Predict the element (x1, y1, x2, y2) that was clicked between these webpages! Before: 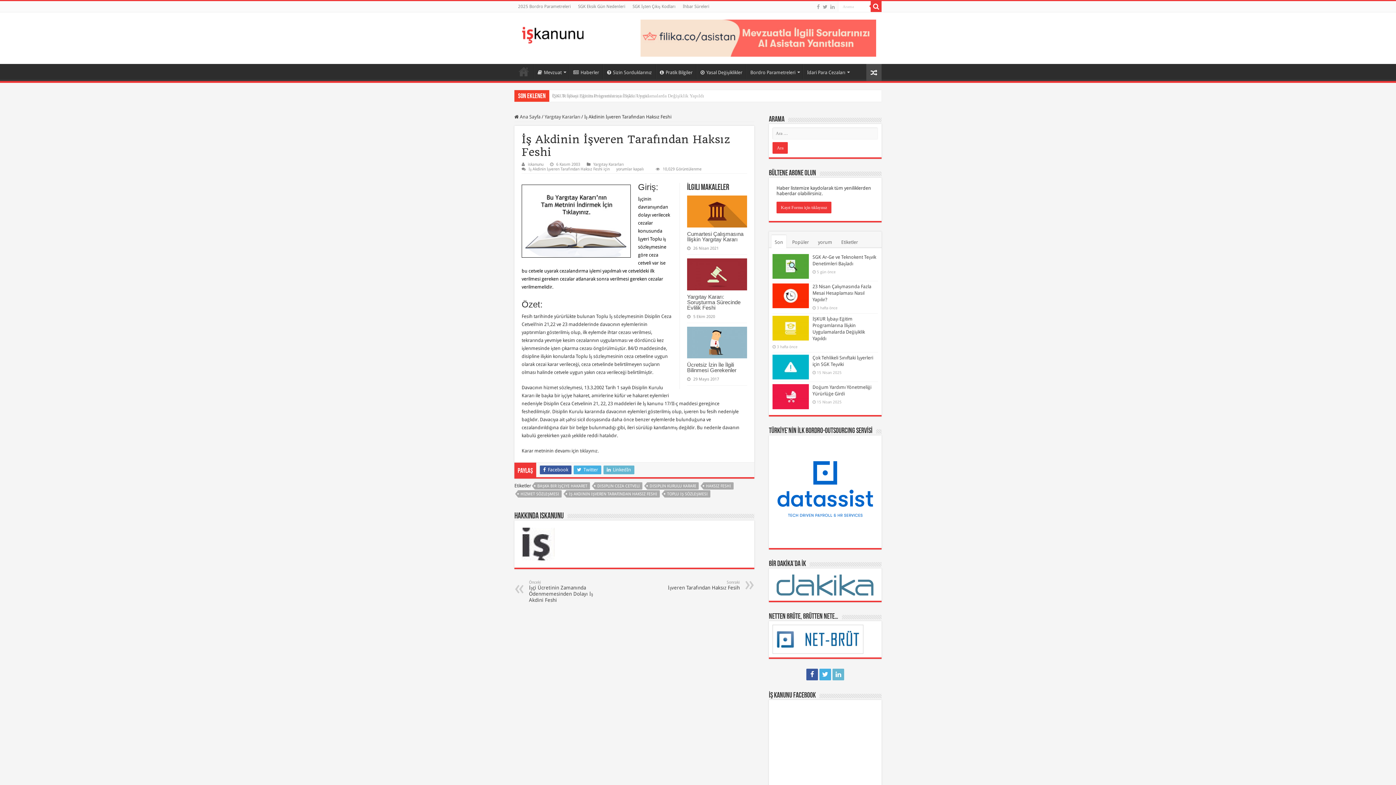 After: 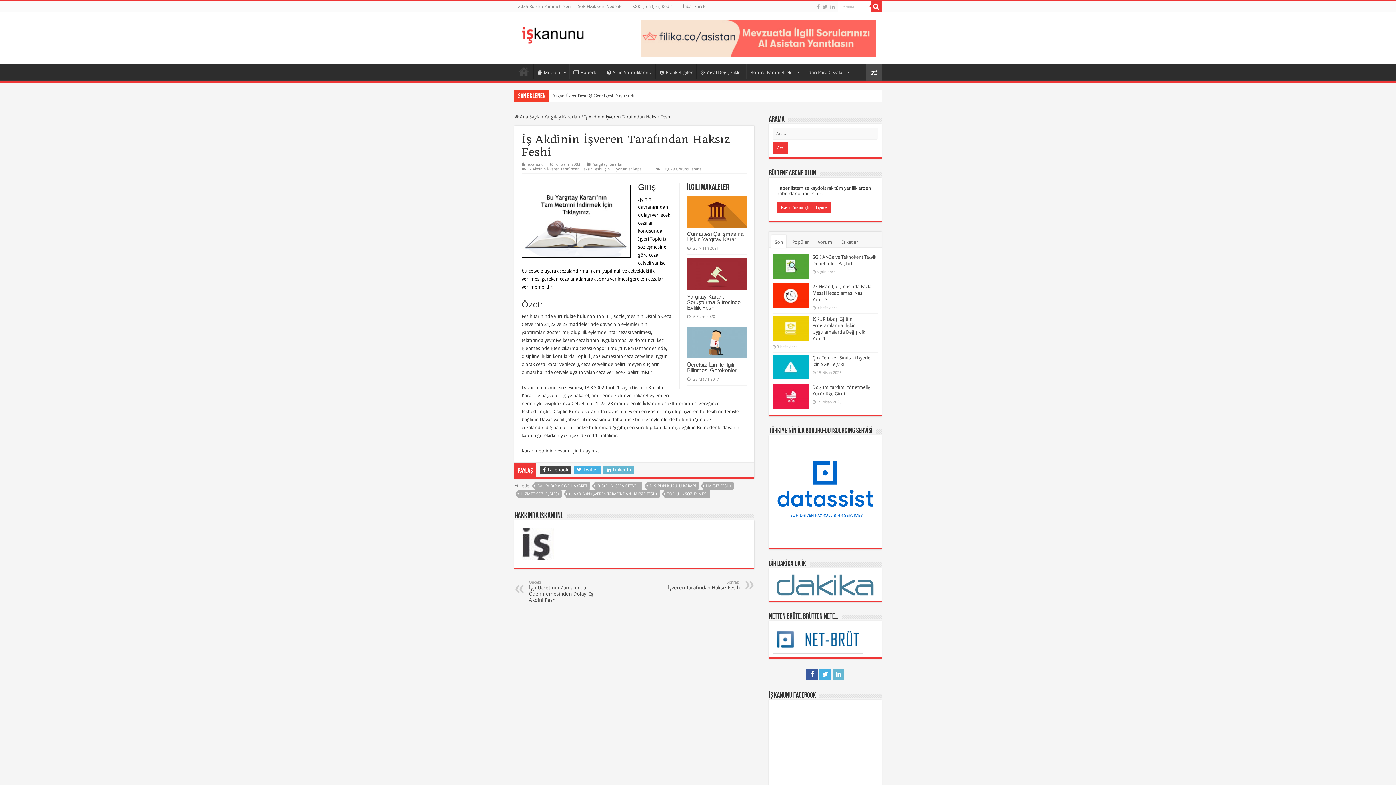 Action: bbox: (540, 465, 571, 474) label:  Facebook